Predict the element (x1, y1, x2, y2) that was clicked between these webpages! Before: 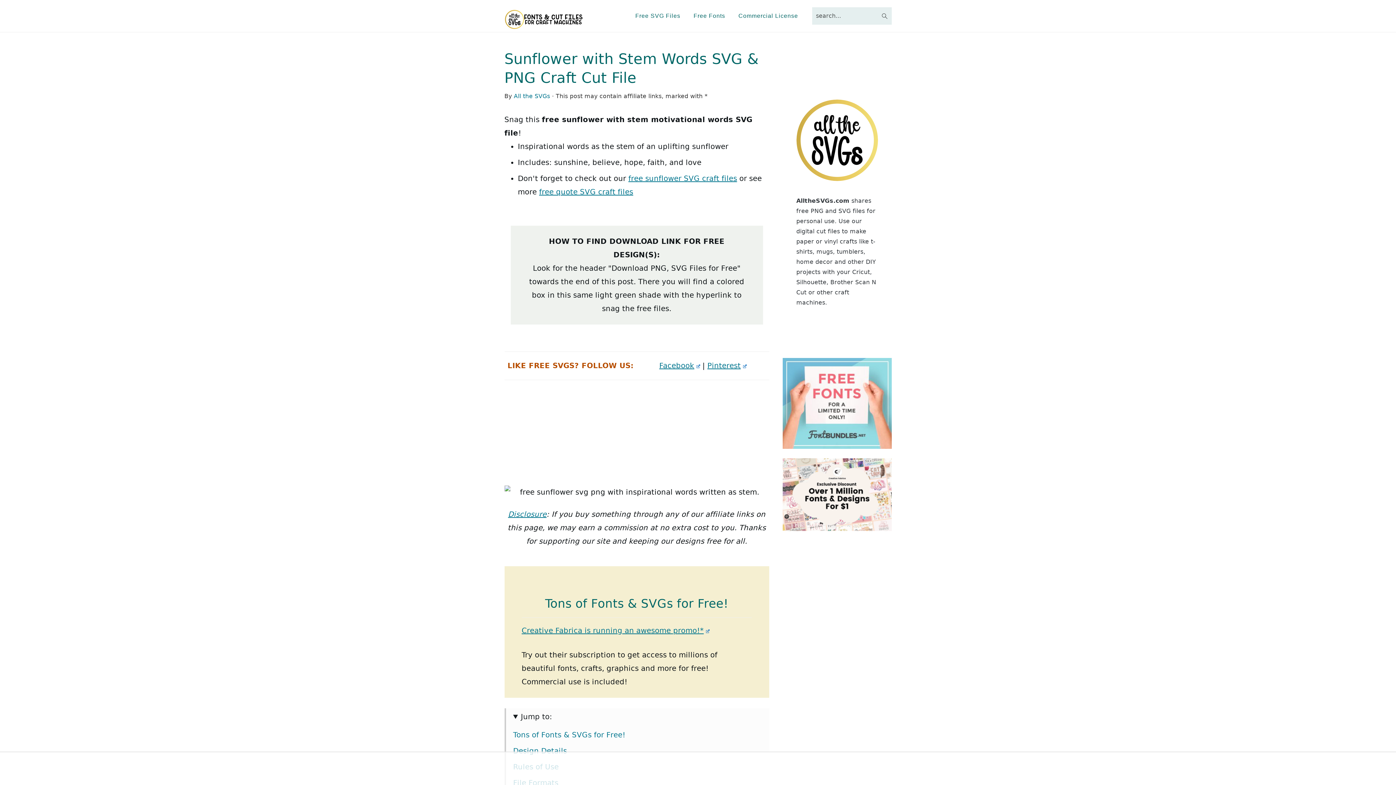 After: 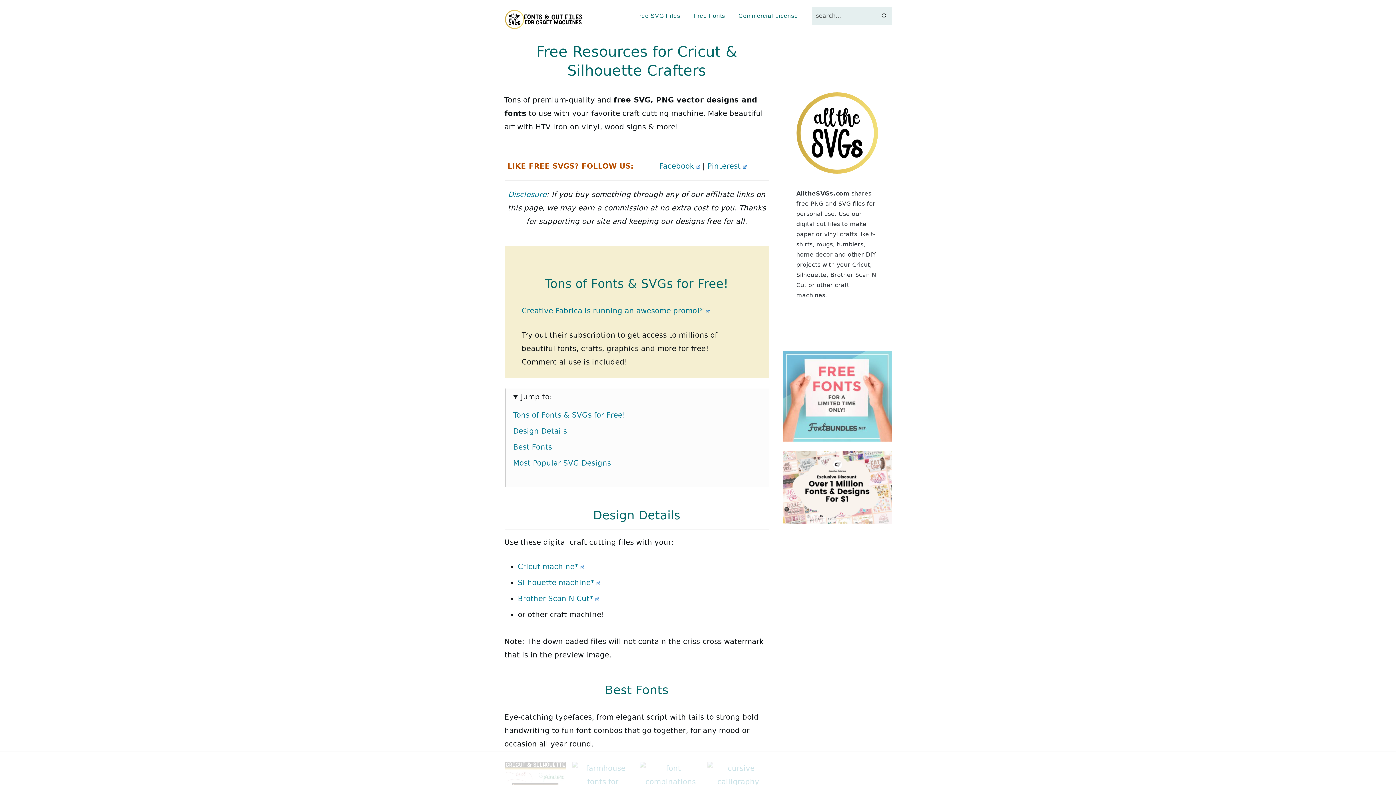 Action: bbox: (513, 92, 550, 99) label: All the SVGs